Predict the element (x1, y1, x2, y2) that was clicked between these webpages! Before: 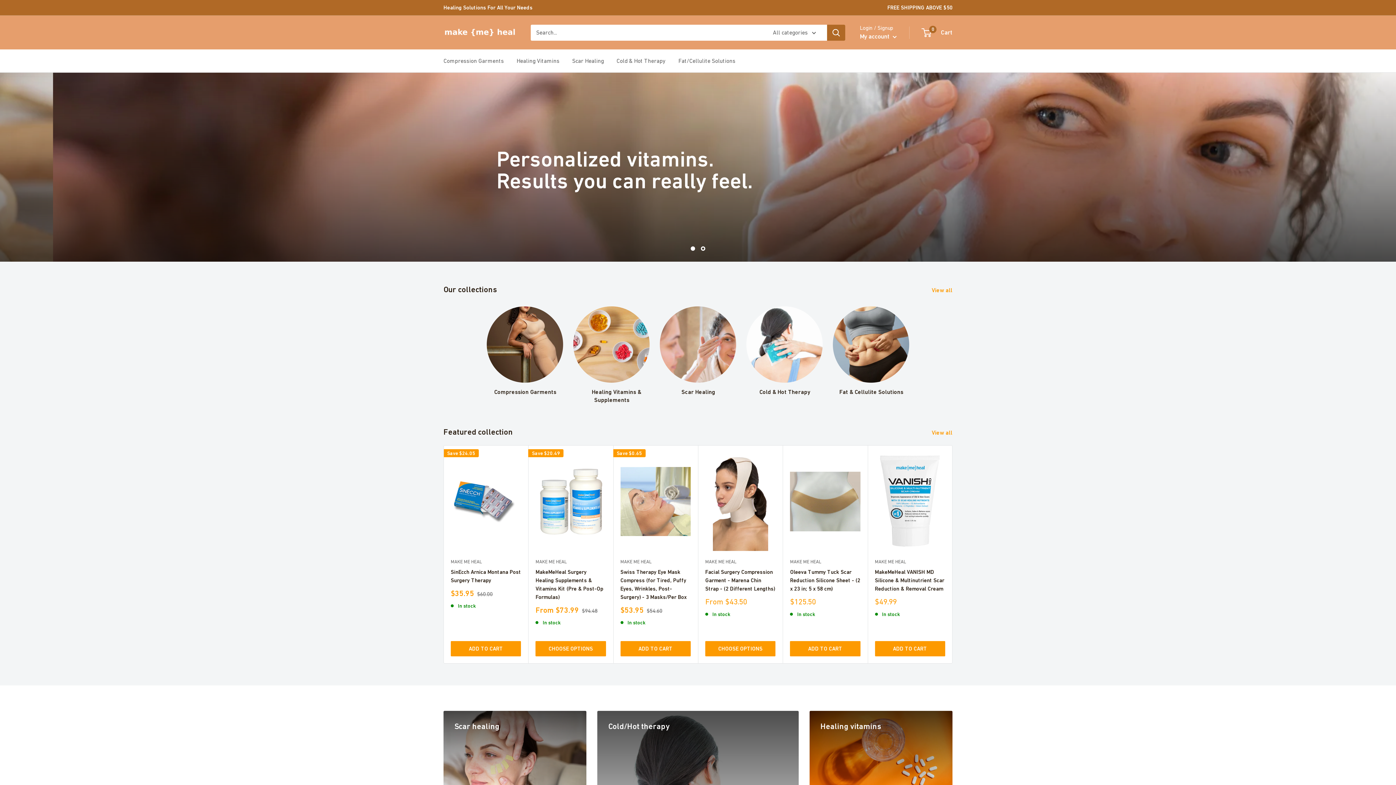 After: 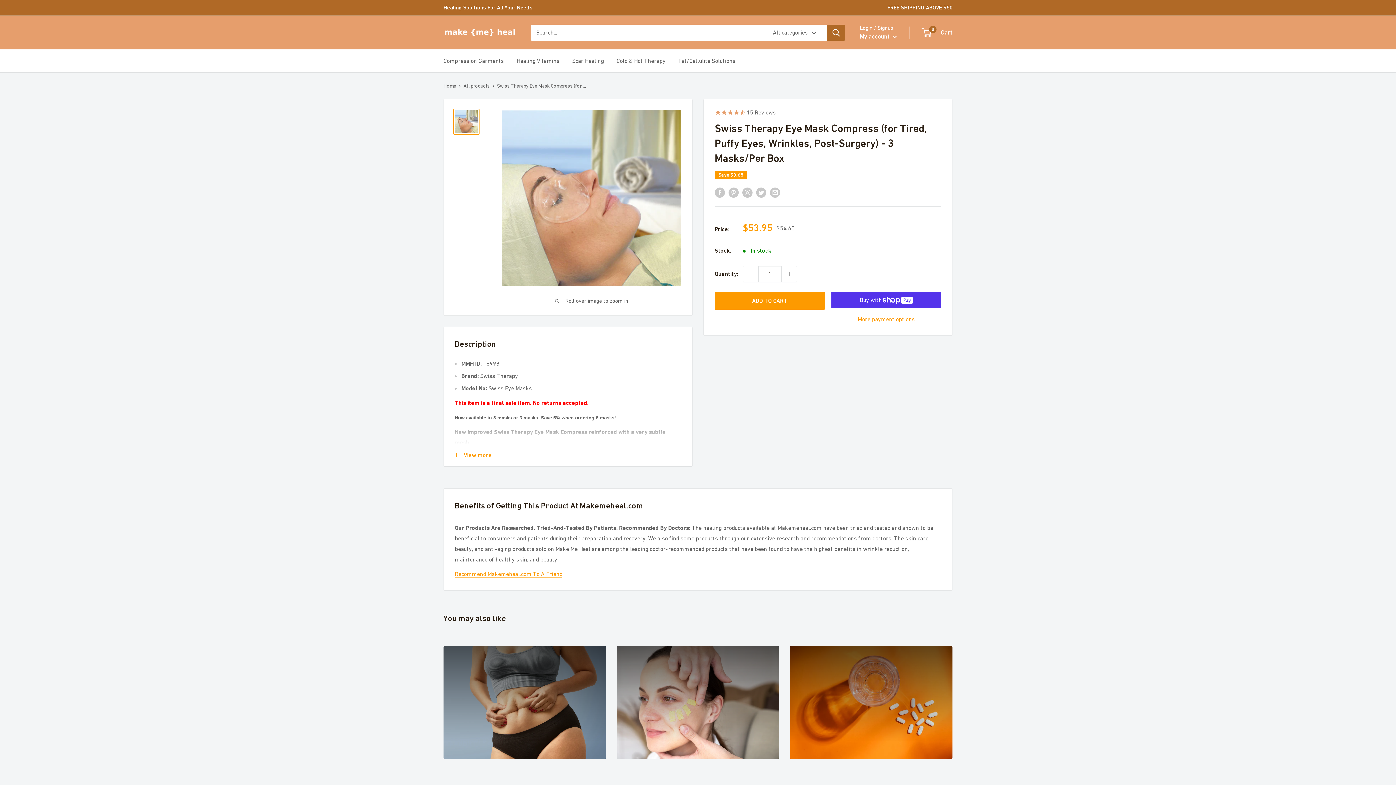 Action: bbox: (620, 452, 690, 551)